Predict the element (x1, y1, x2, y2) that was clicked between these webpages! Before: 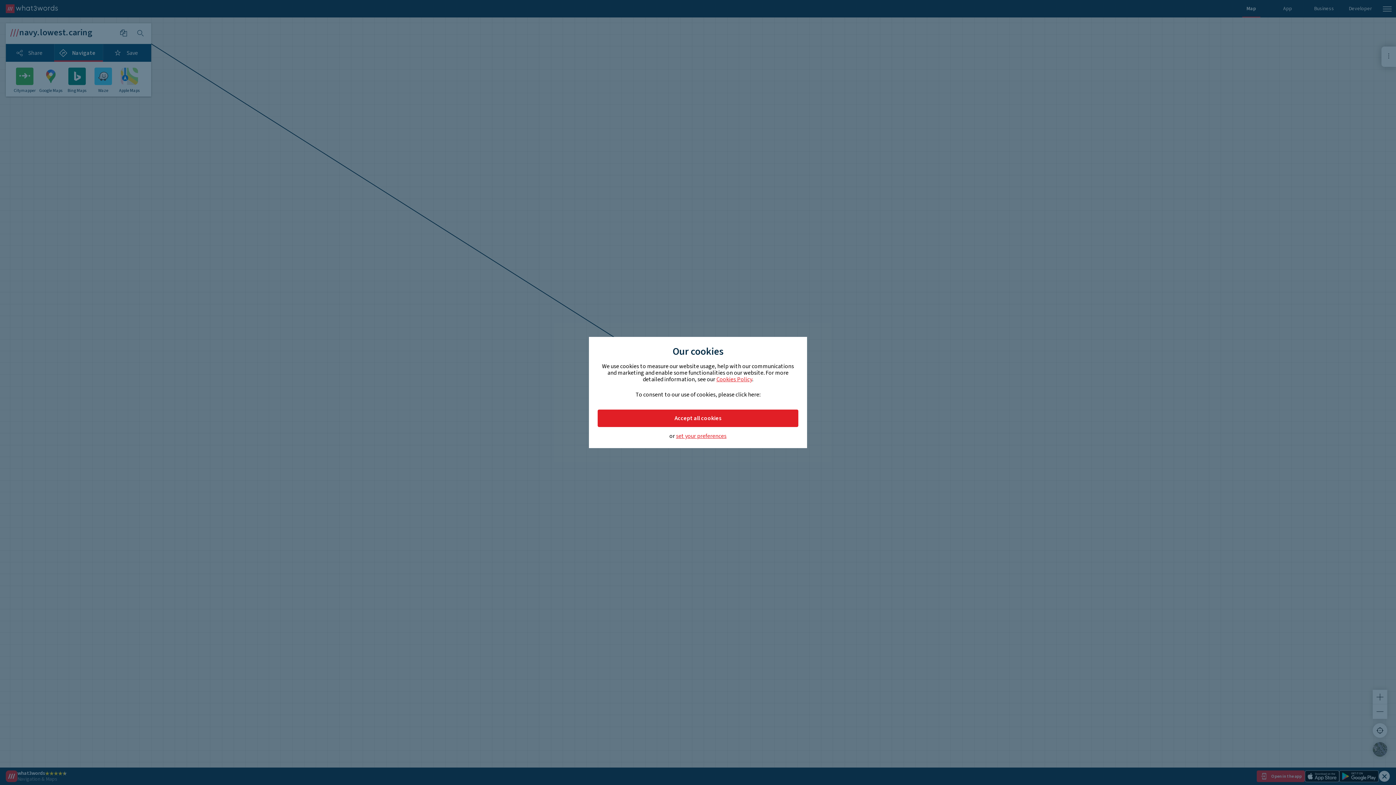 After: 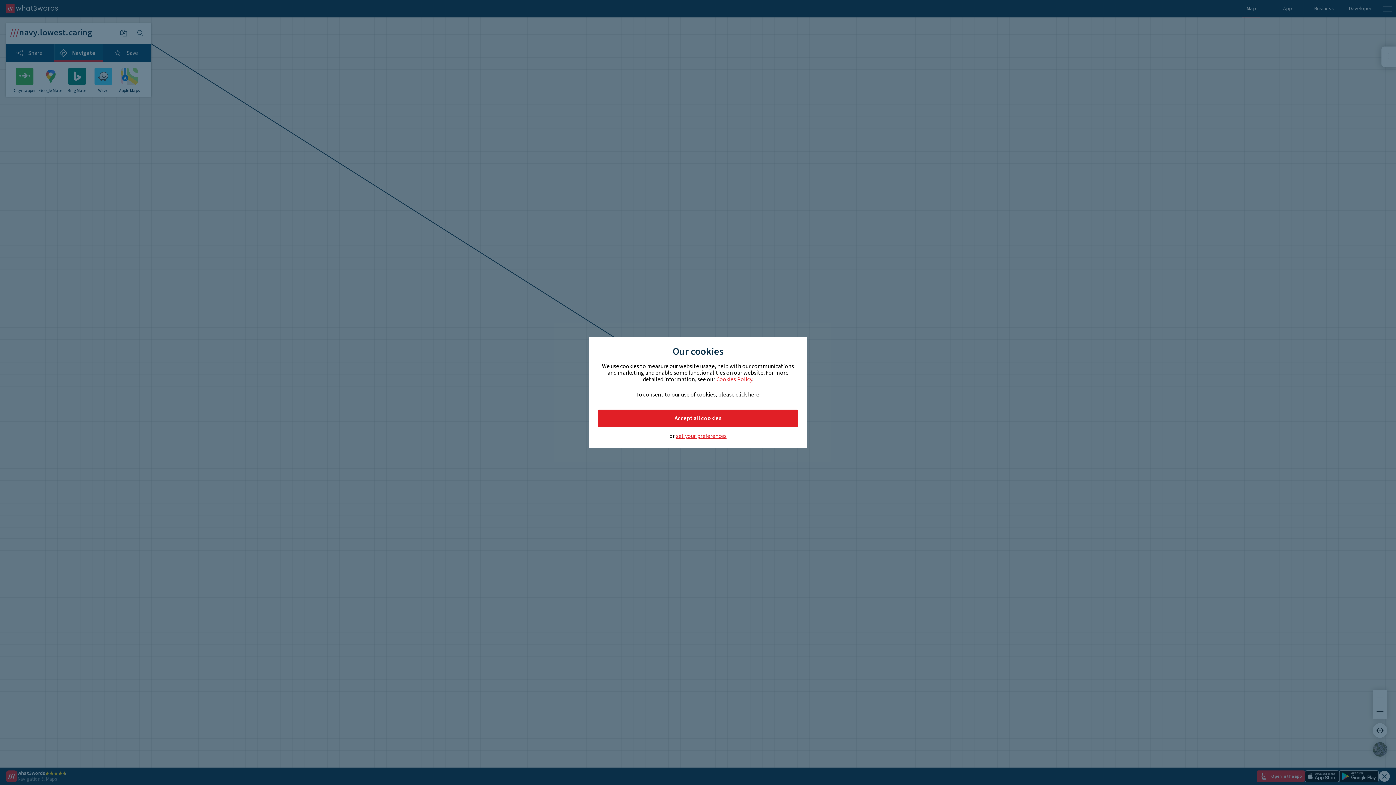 Action: label: Cookies Policy bbox: (716, 375, 752, 383)